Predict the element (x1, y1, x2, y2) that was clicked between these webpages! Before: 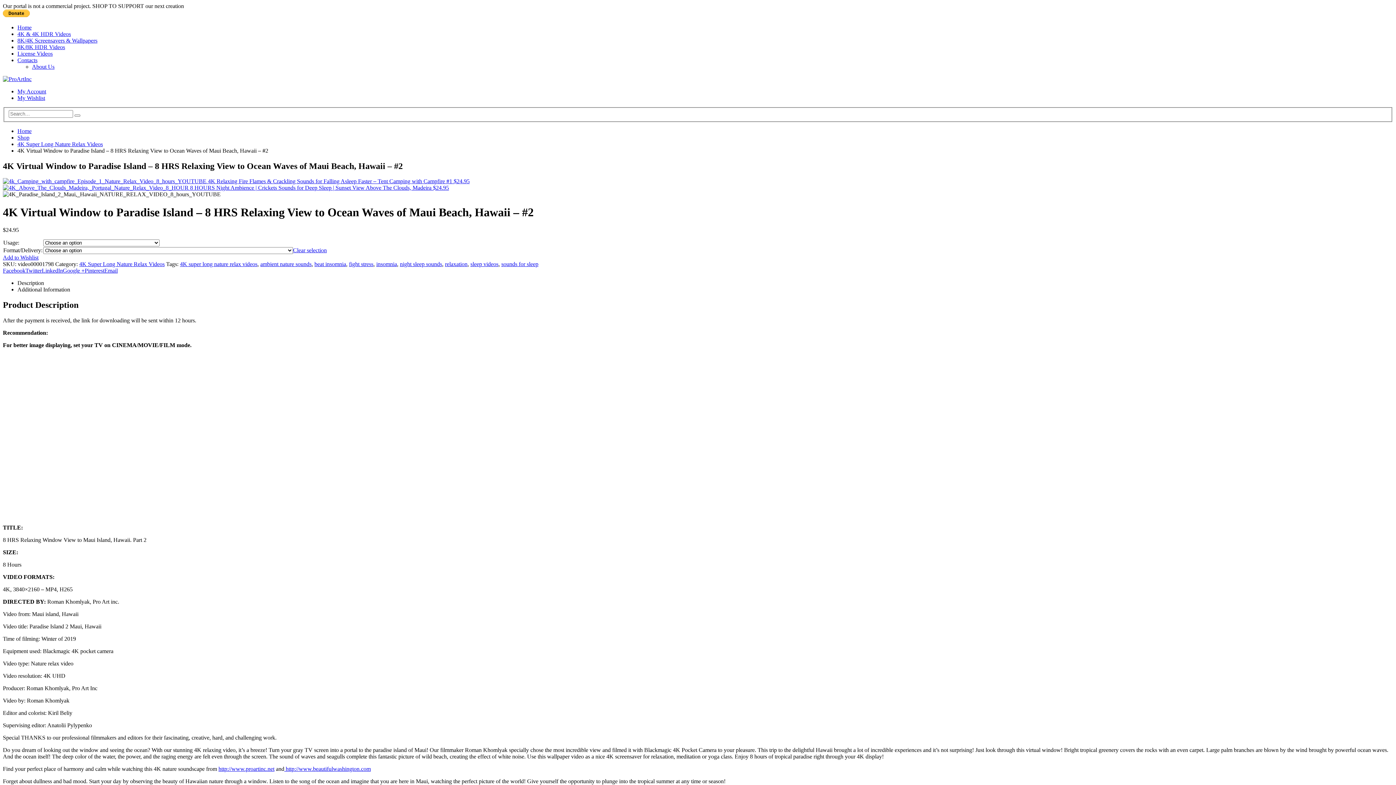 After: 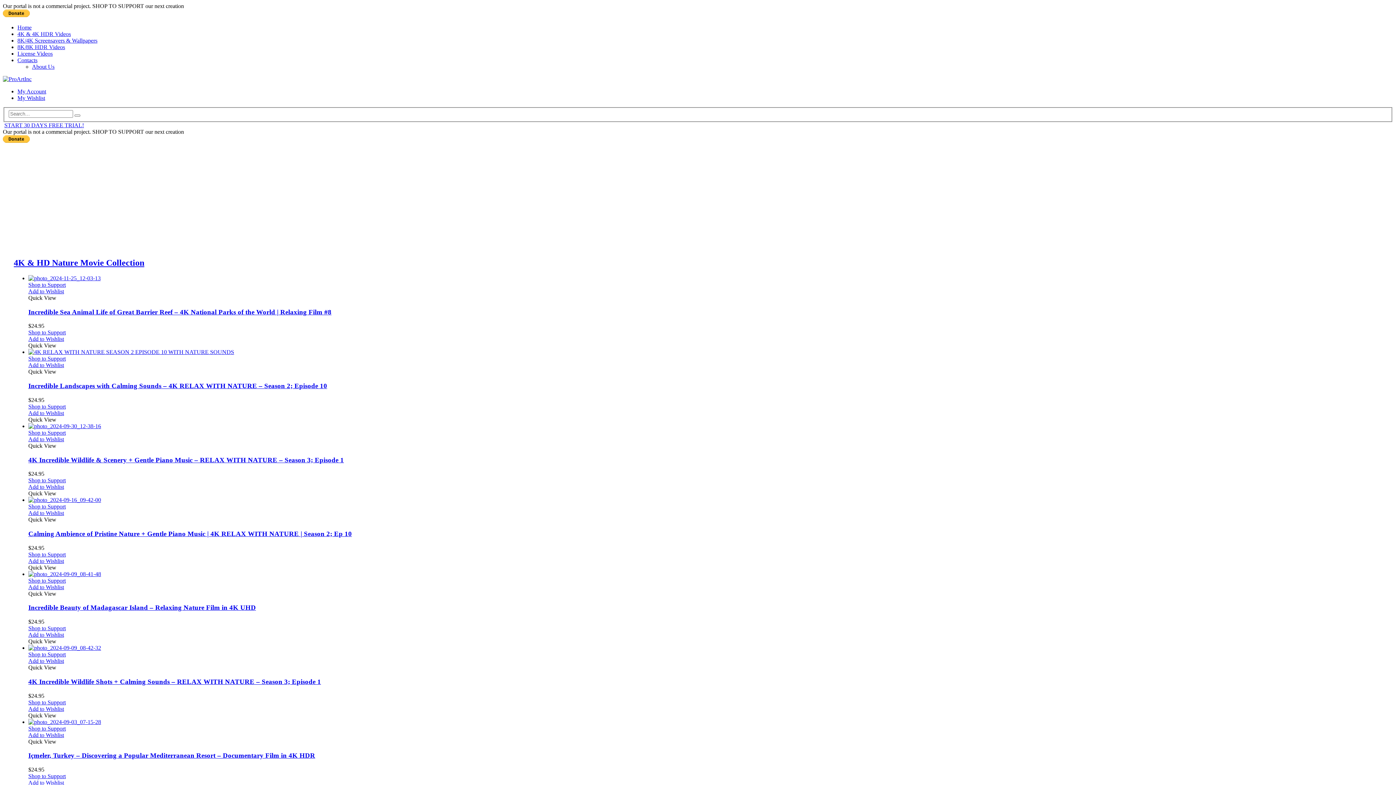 Action: bbox: (74, 114, 80, 116)